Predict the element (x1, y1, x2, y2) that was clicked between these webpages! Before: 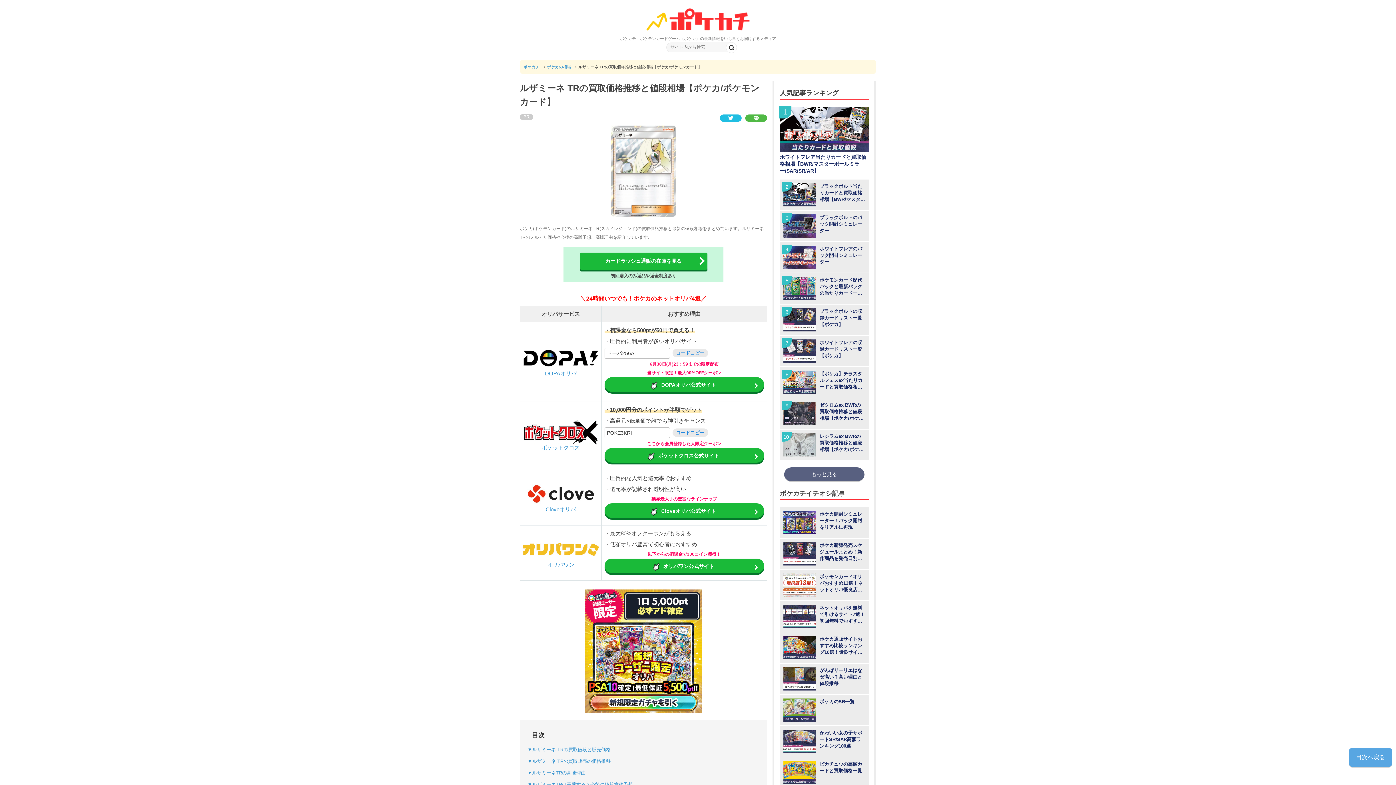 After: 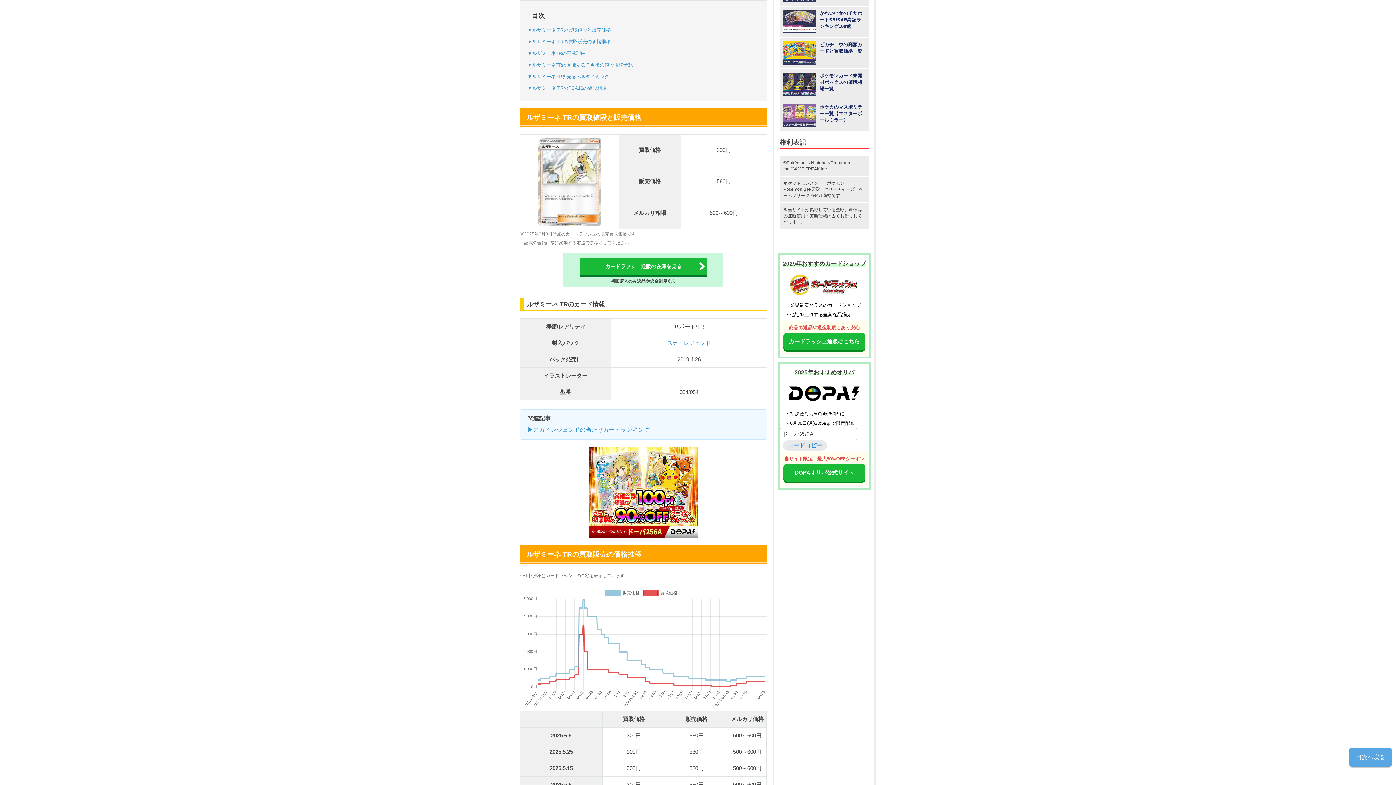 Action: bbox: (1349, 748, 1392, 767) label: 目次へ戻る